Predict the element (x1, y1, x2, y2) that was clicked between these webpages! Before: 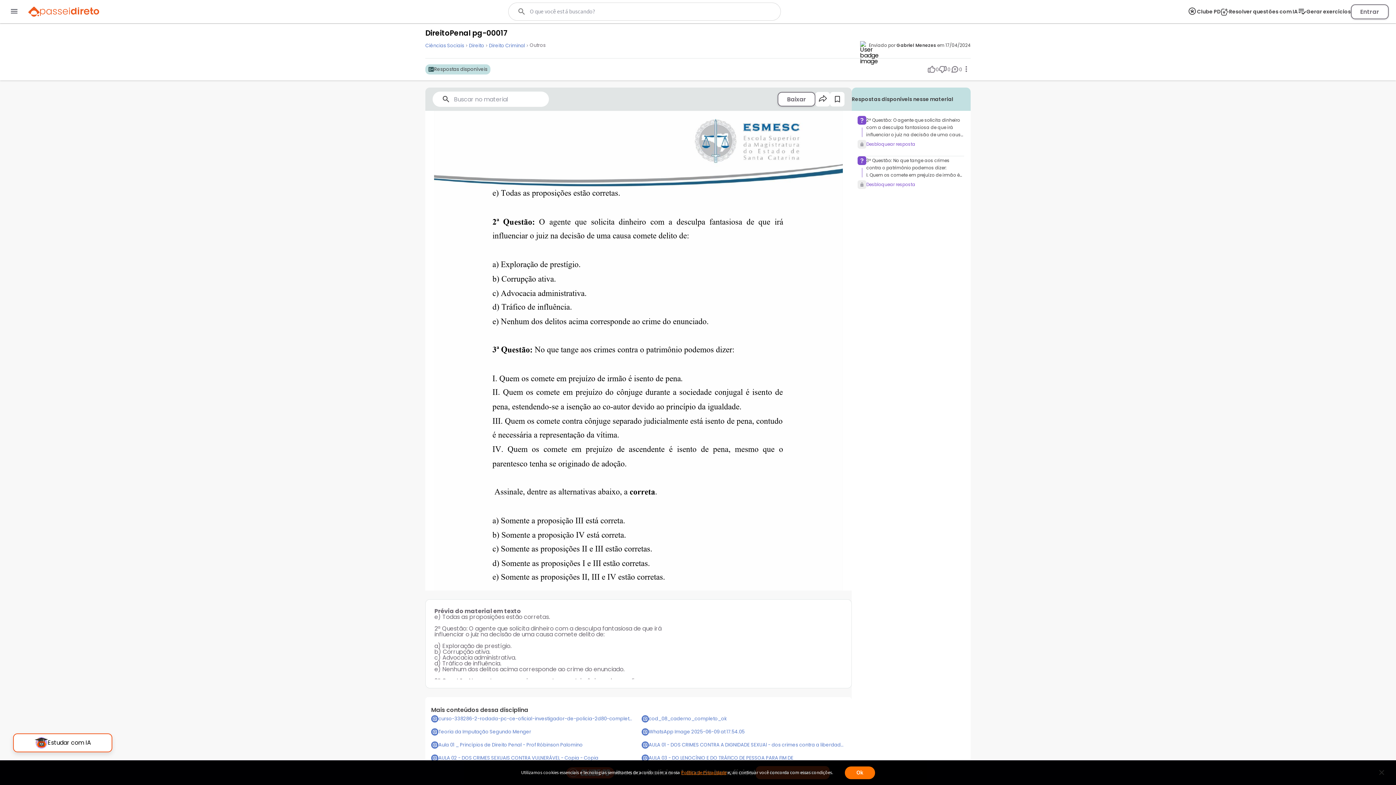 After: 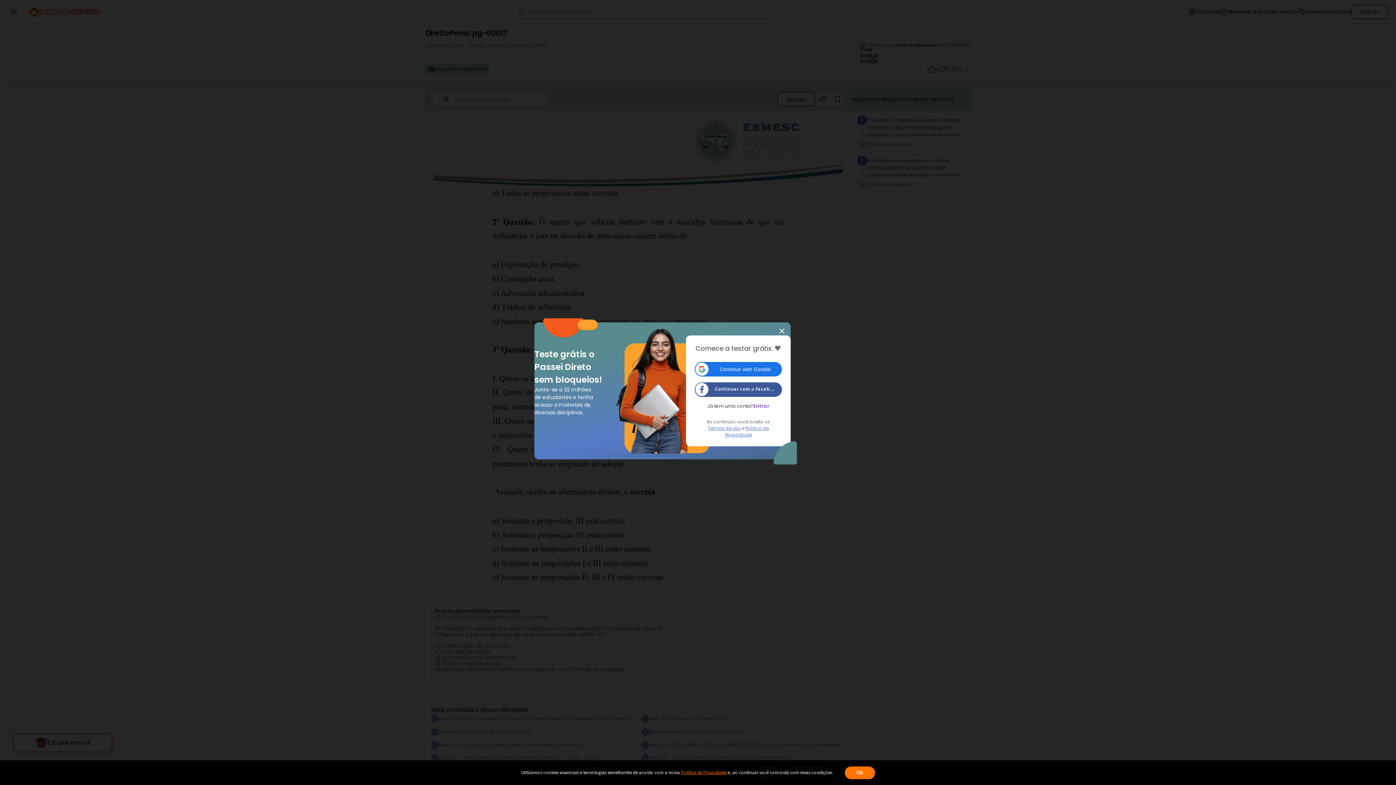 Action: bbox: (857, 180, 915, 189) label: Desbloquear resposta